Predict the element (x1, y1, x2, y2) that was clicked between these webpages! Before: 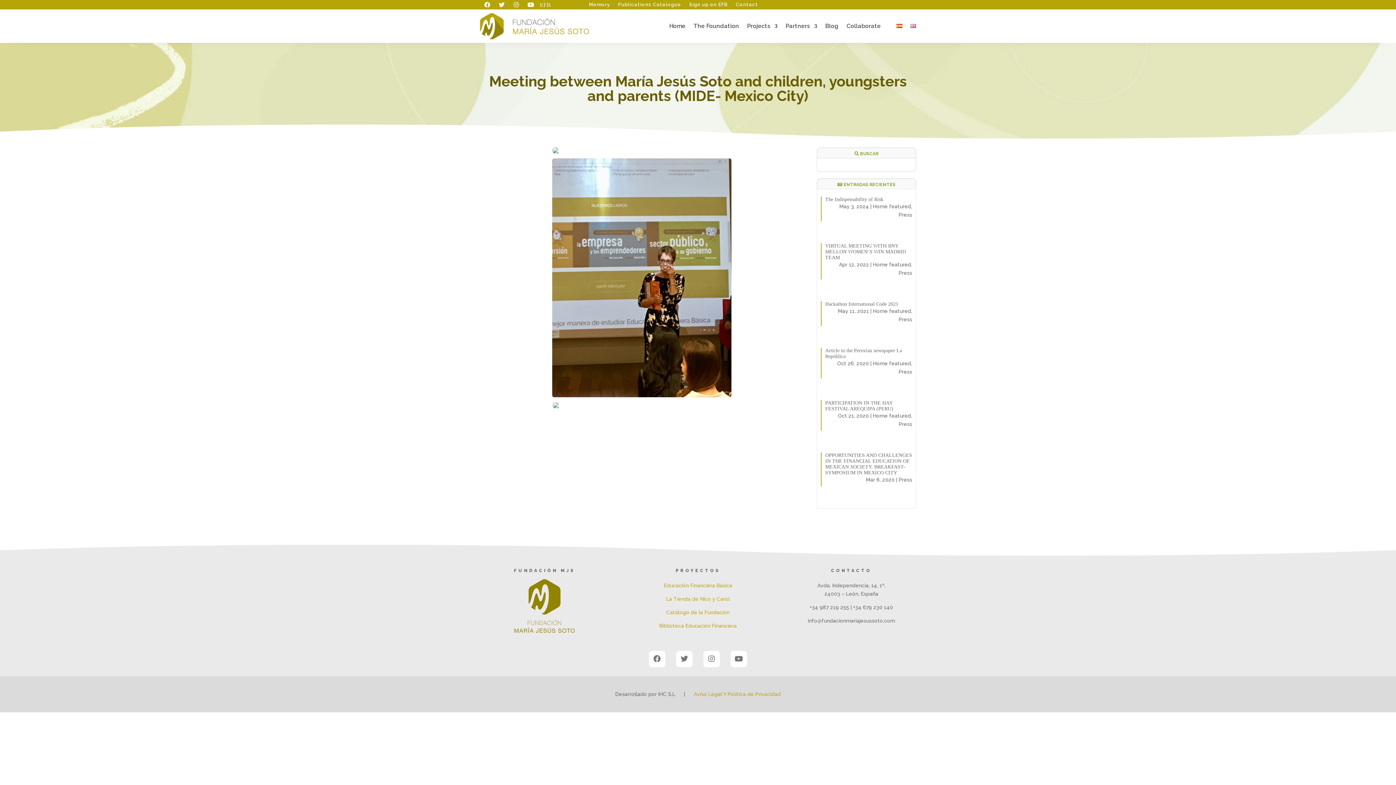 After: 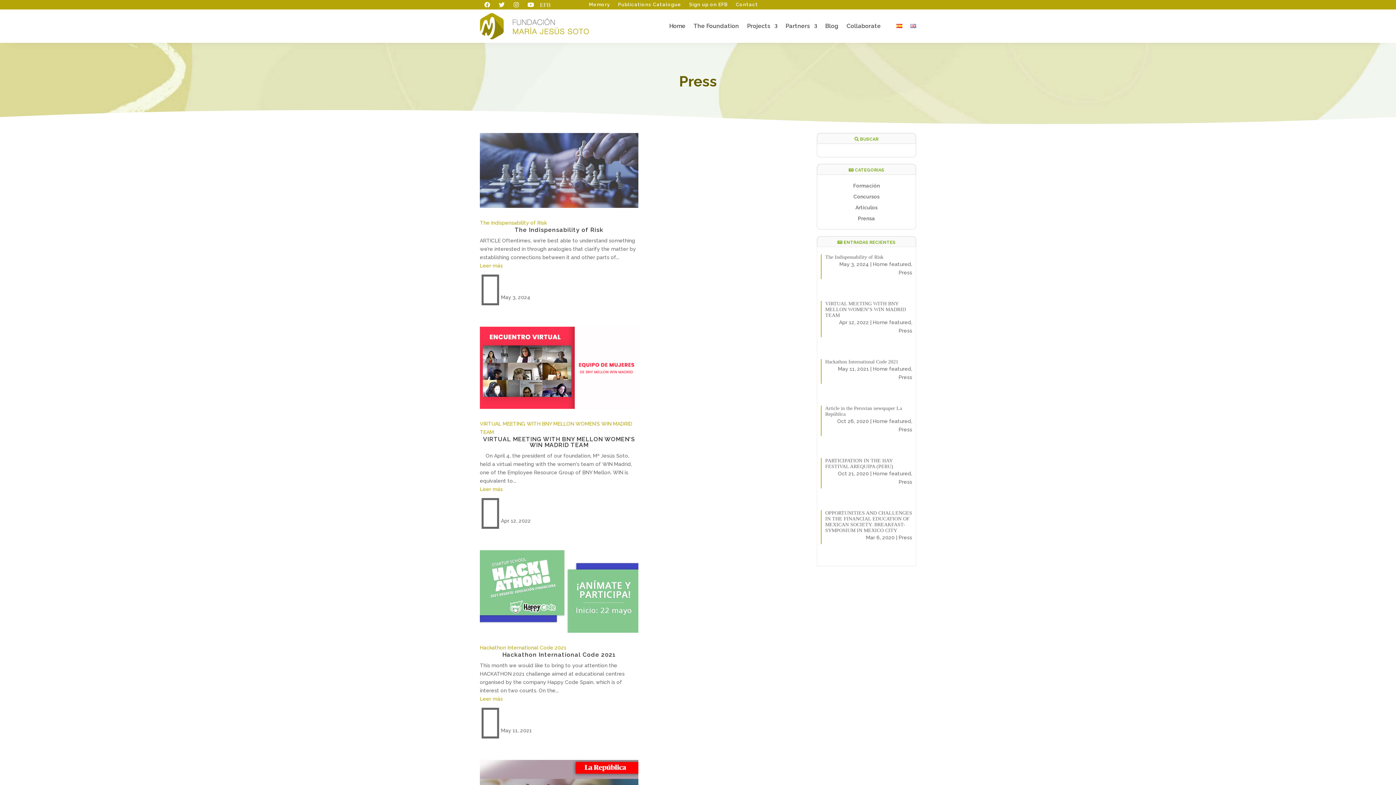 Action: bbox: (898, 270, 912, 275) label: Press